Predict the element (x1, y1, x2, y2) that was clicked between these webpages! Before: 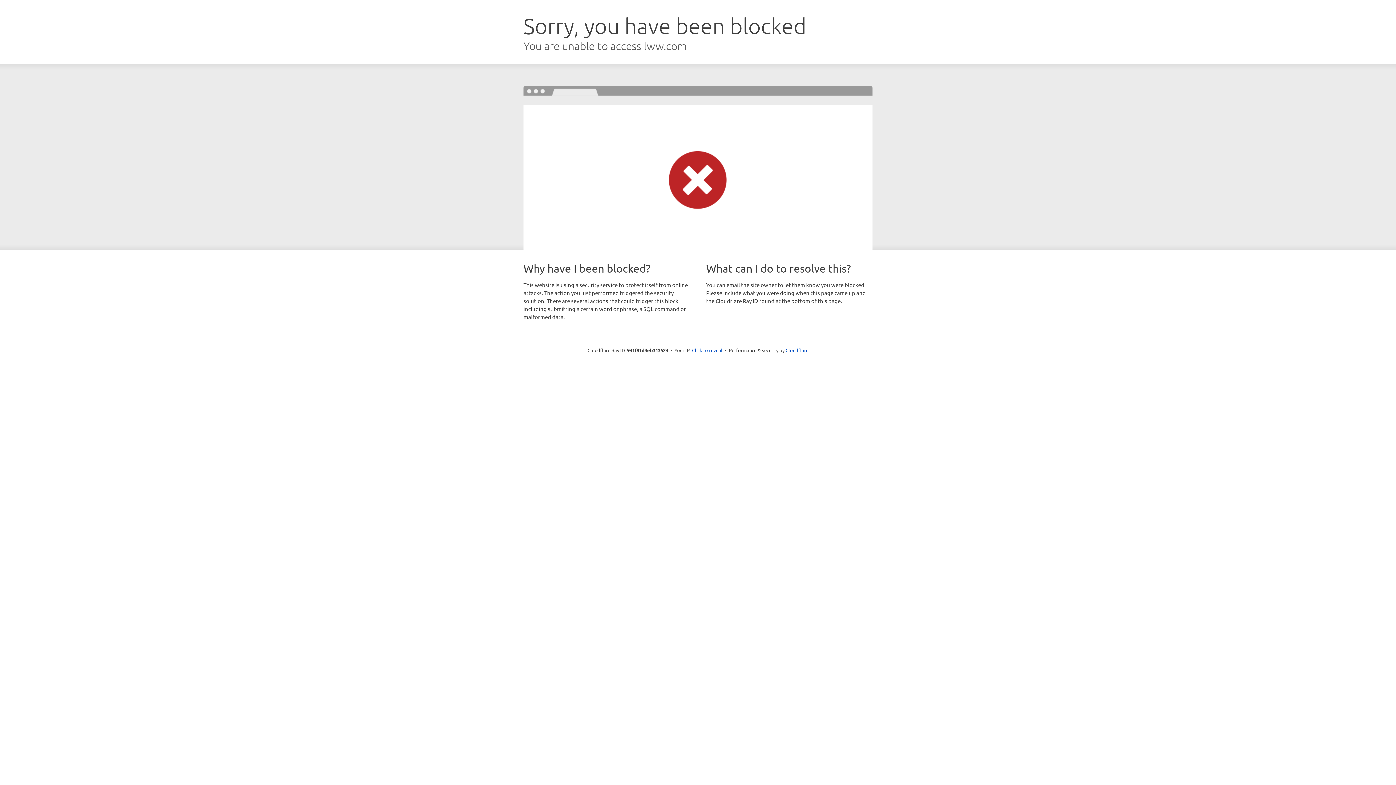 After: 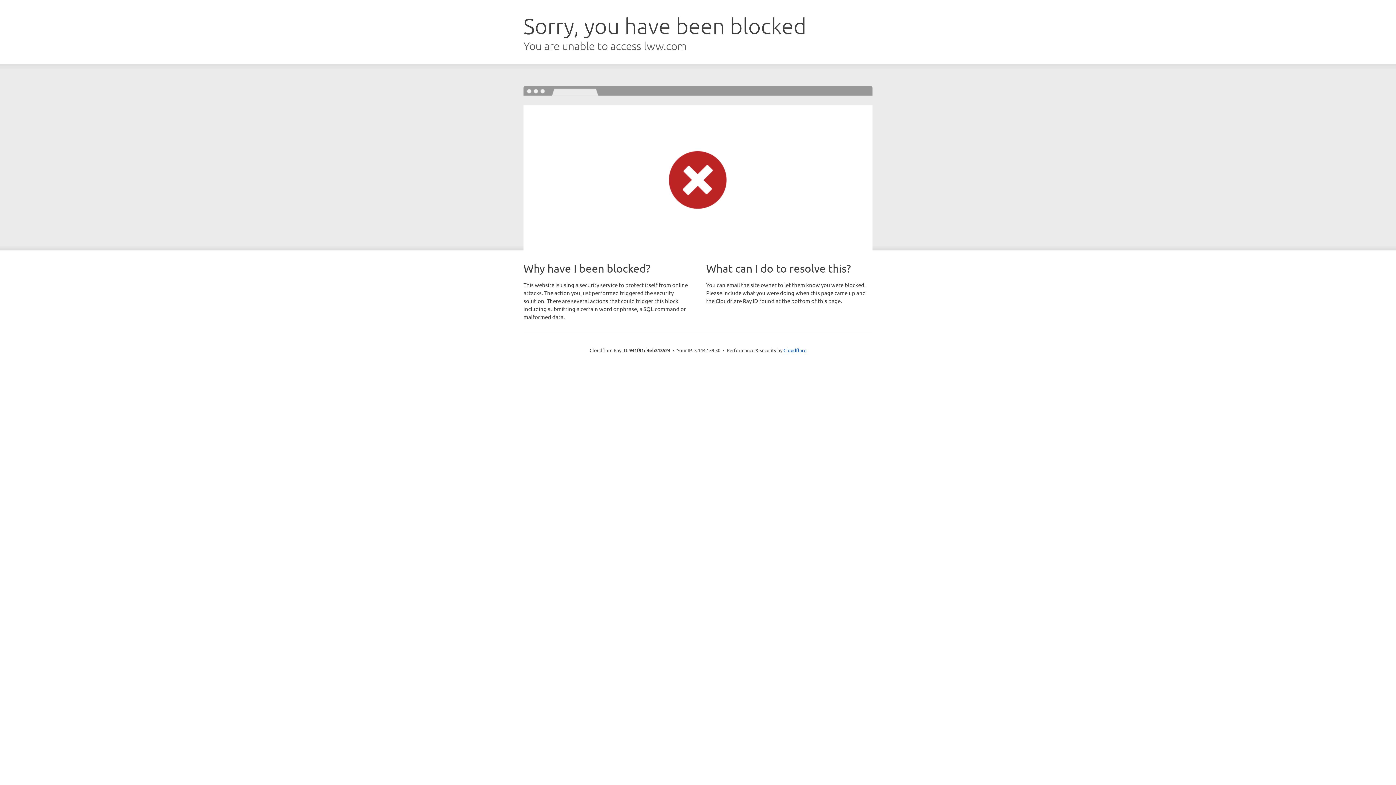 Action: label: Click to reveal bbox: (692, 346, 722, 353)